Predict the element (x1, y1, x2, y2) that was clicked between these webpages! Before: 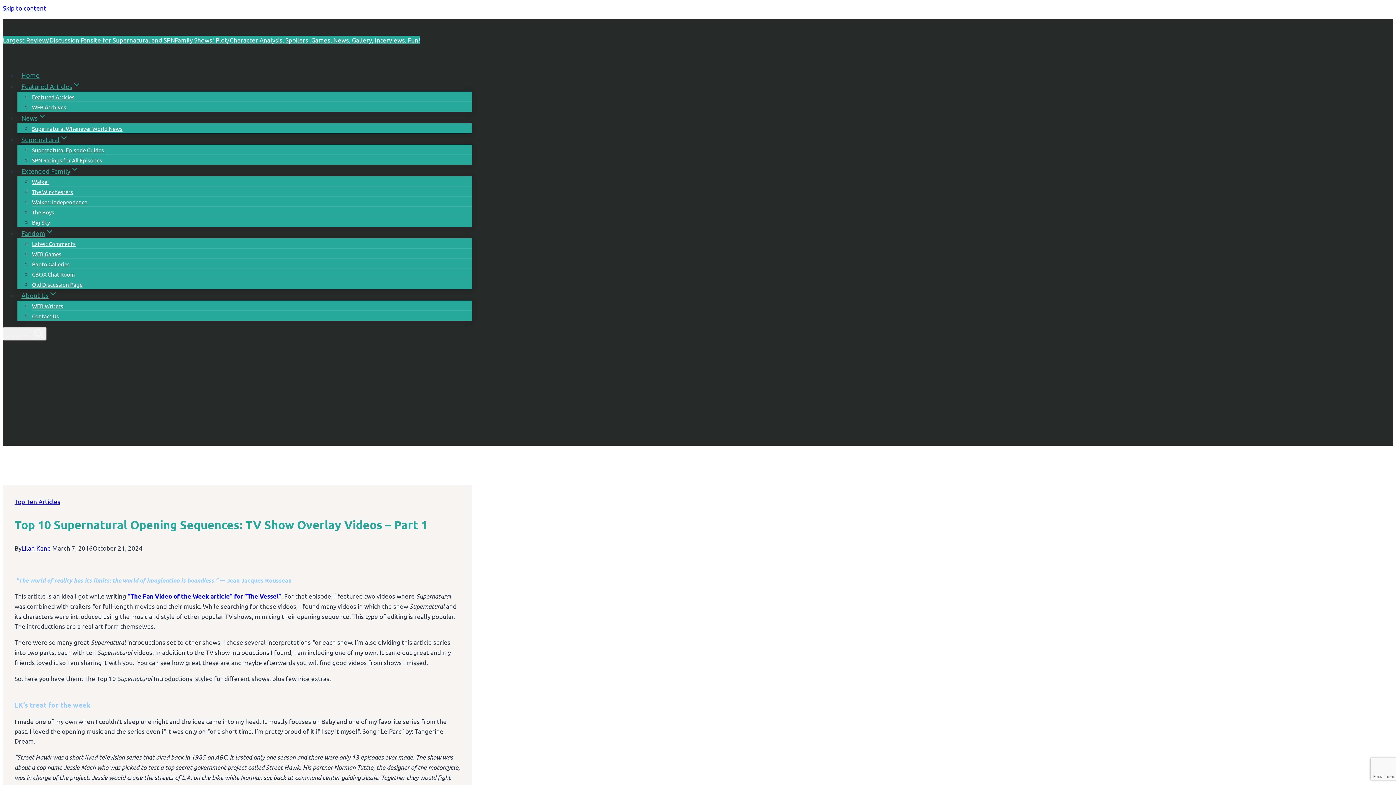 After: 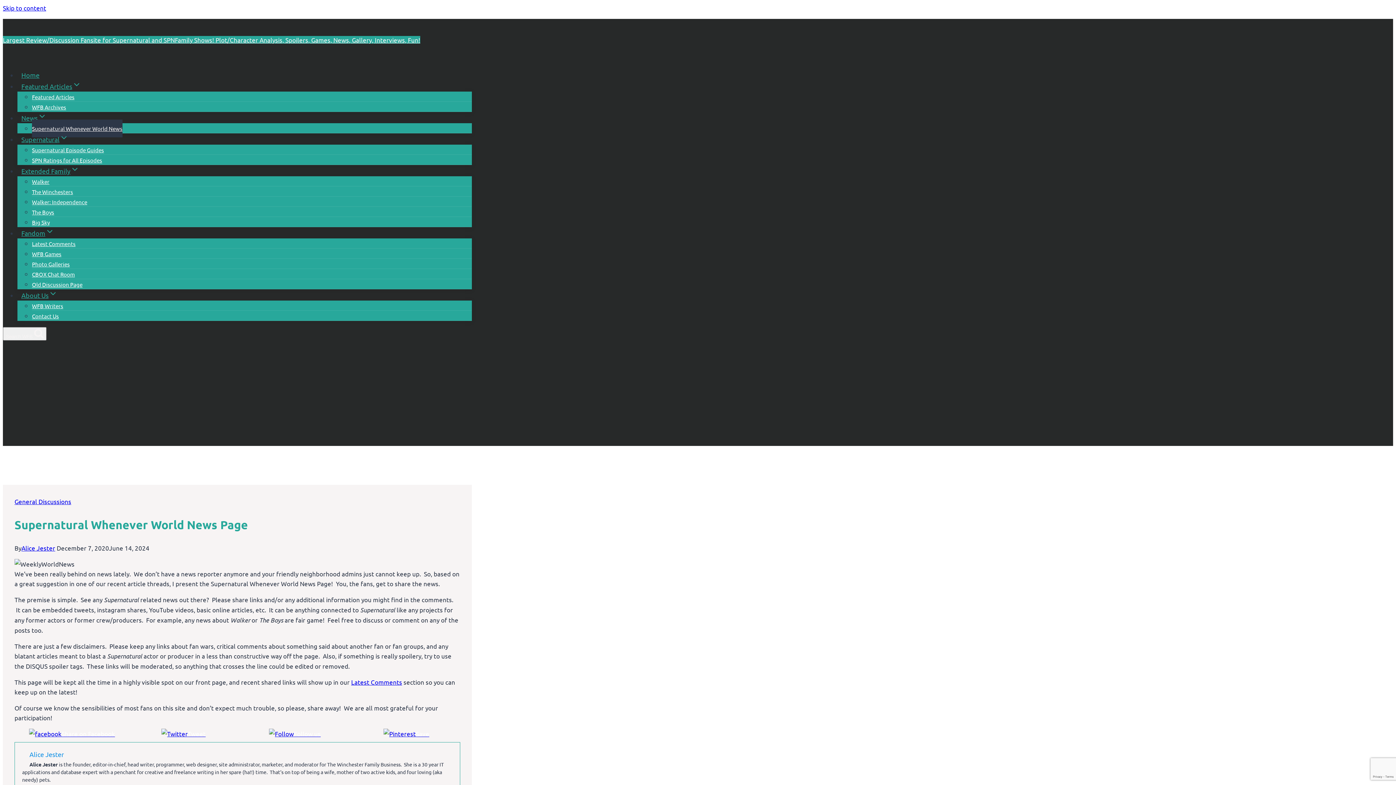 Action: bbox: (32, 119, 122, 137) label: Supernatural Whenever World News